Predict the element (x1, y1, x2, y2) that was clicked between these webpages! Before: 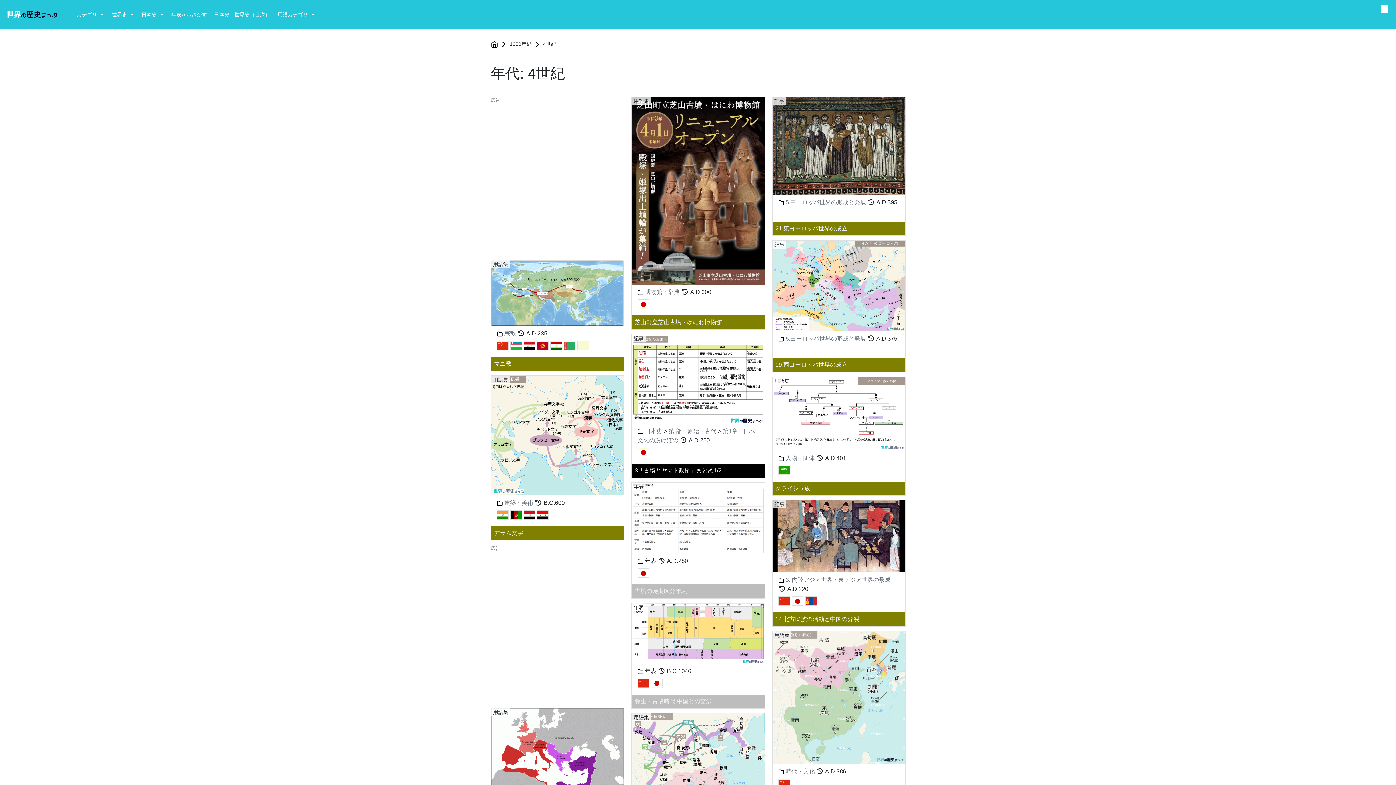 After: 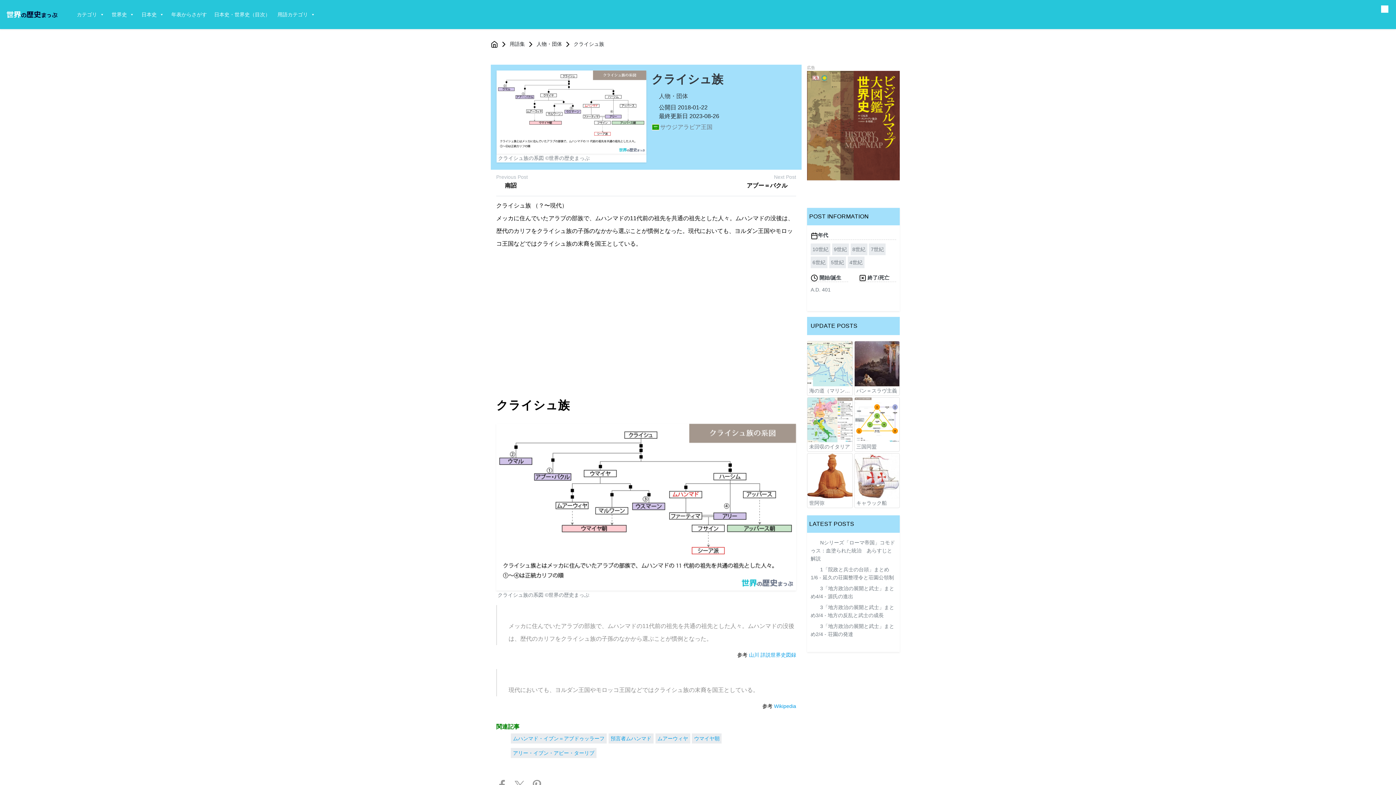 Action: bbox: (772, 410, 905, 416)